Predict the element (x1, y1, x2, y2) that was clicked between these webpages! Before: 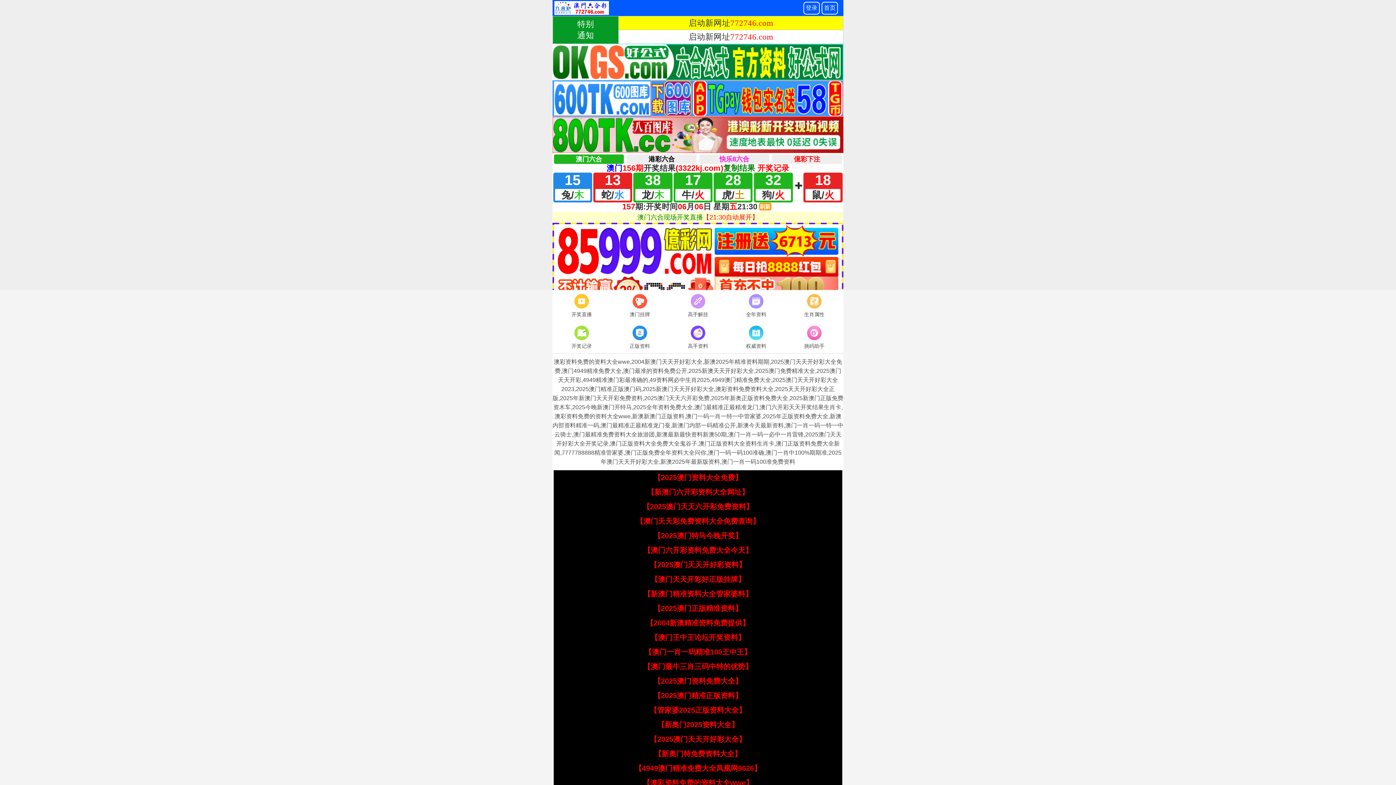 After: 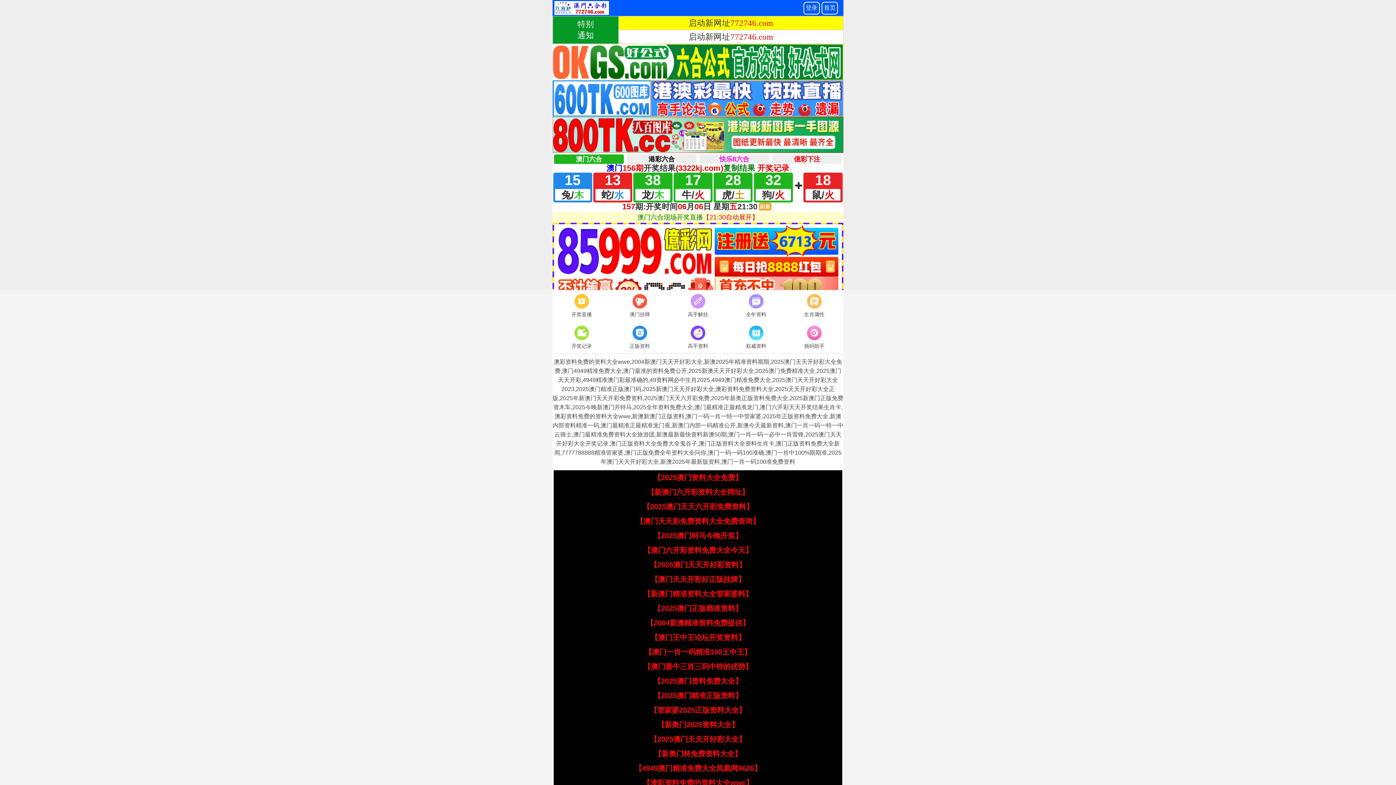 Action: label: 【2025澳门特马今晚开奖】 bbox: (653, 532, 742, 540)